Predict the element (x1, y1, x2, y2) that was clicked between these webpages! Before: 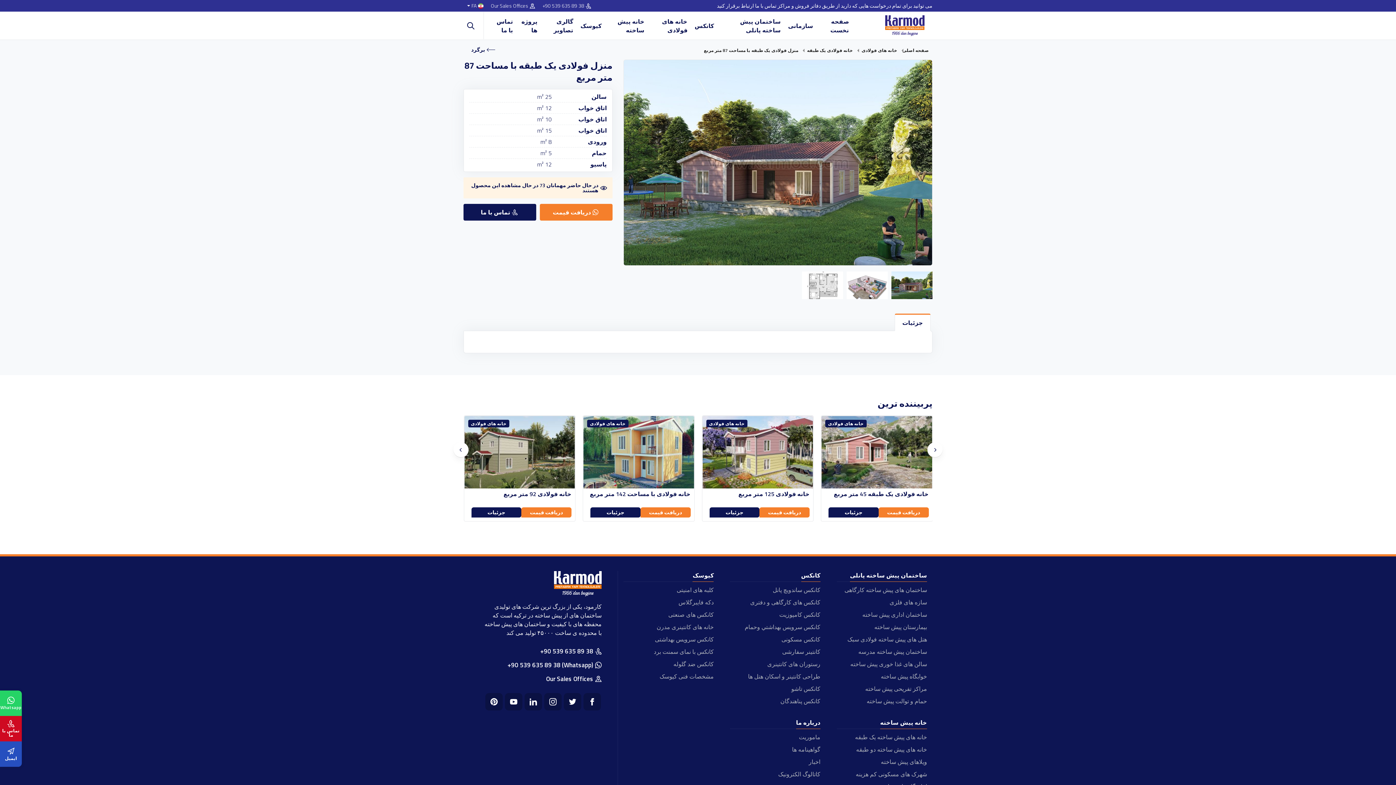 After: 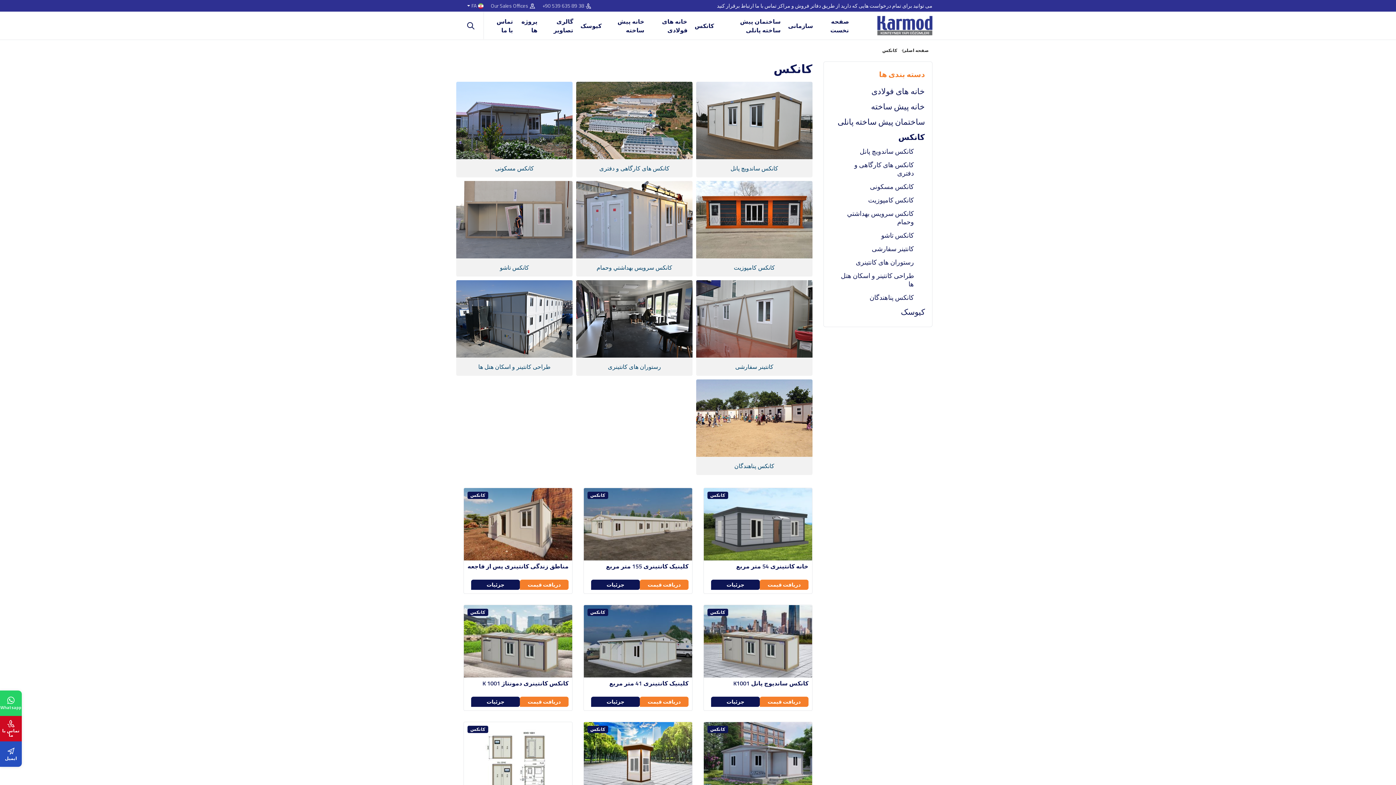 Action: bbox: (691, 12, 717, 39) label: کانکس